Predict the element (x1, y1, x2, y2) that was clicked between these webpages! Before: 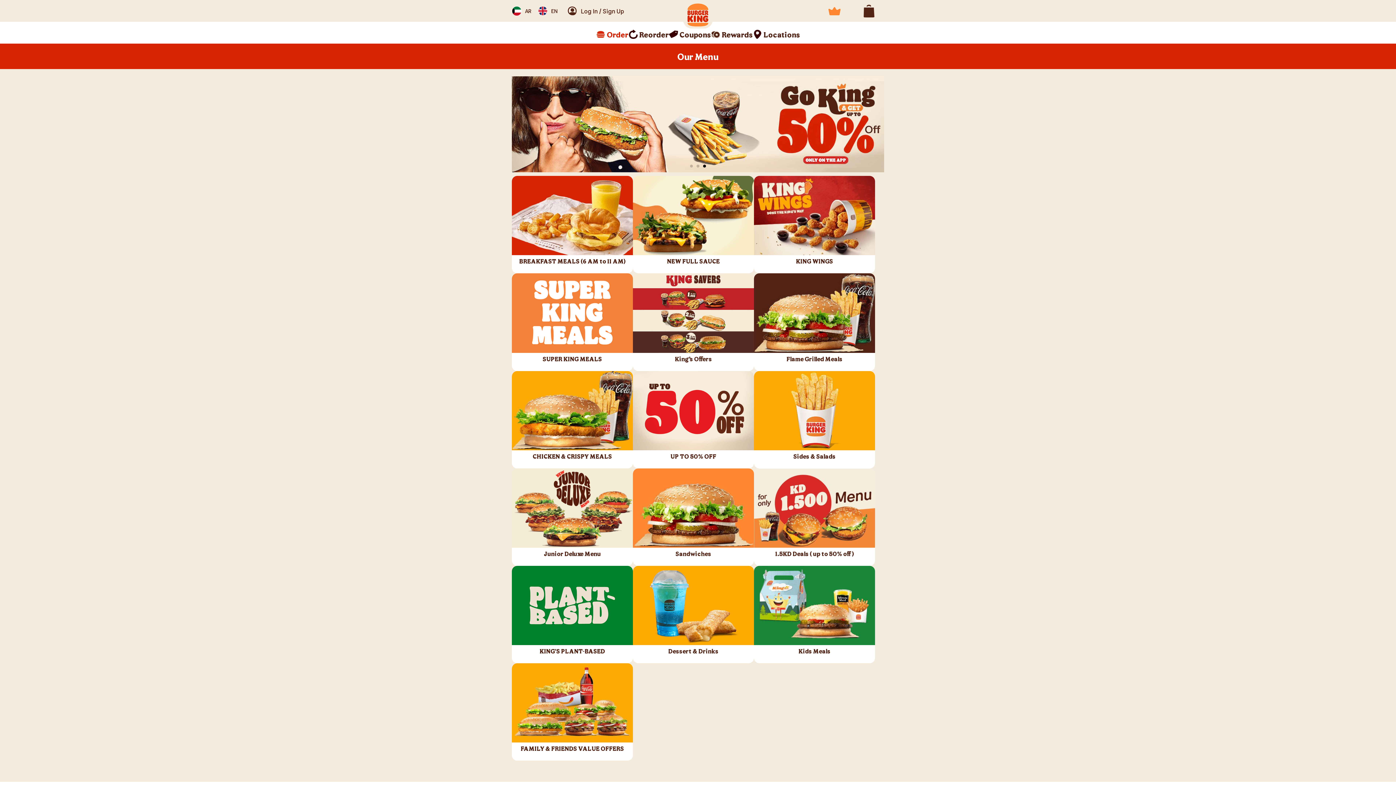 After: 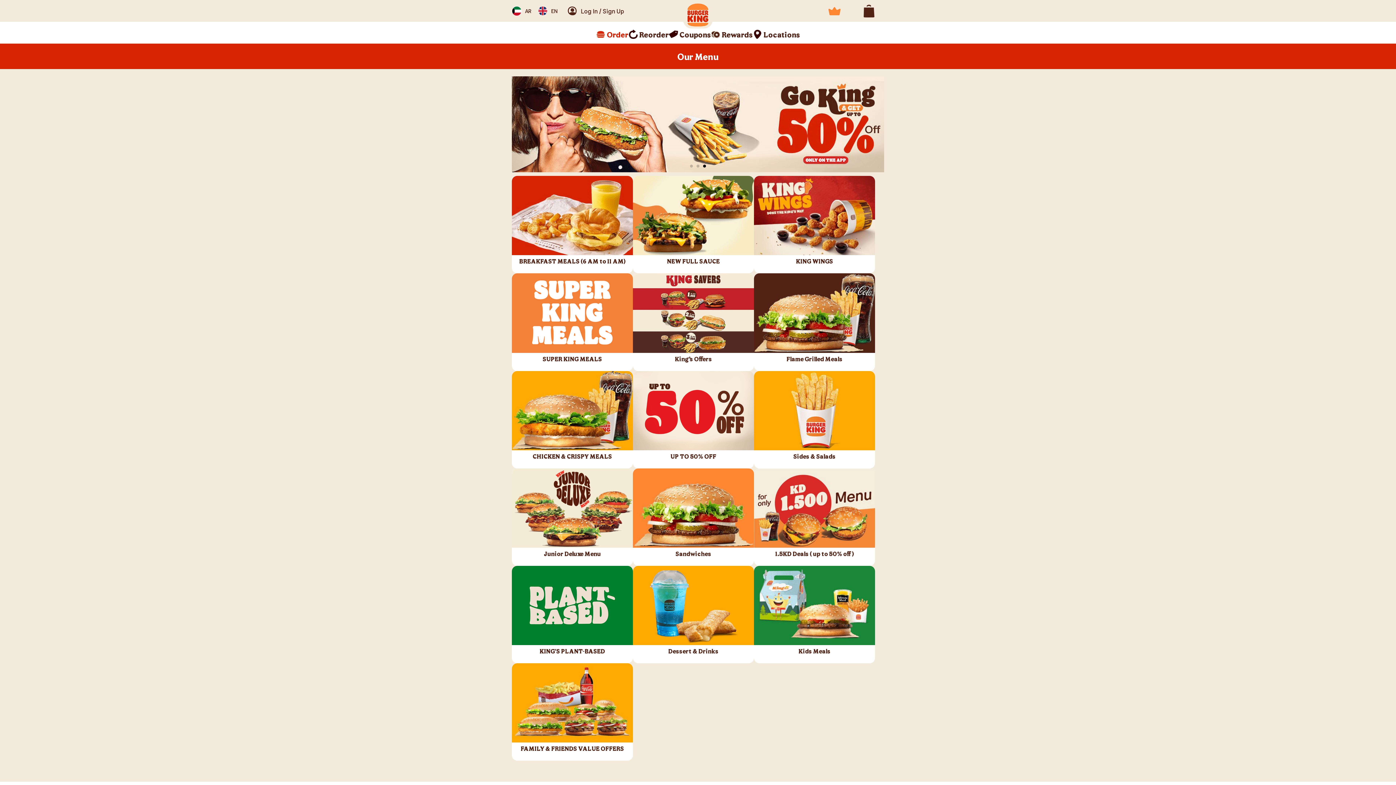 Action: label: EN bbox: (538, 5, 557, 16)